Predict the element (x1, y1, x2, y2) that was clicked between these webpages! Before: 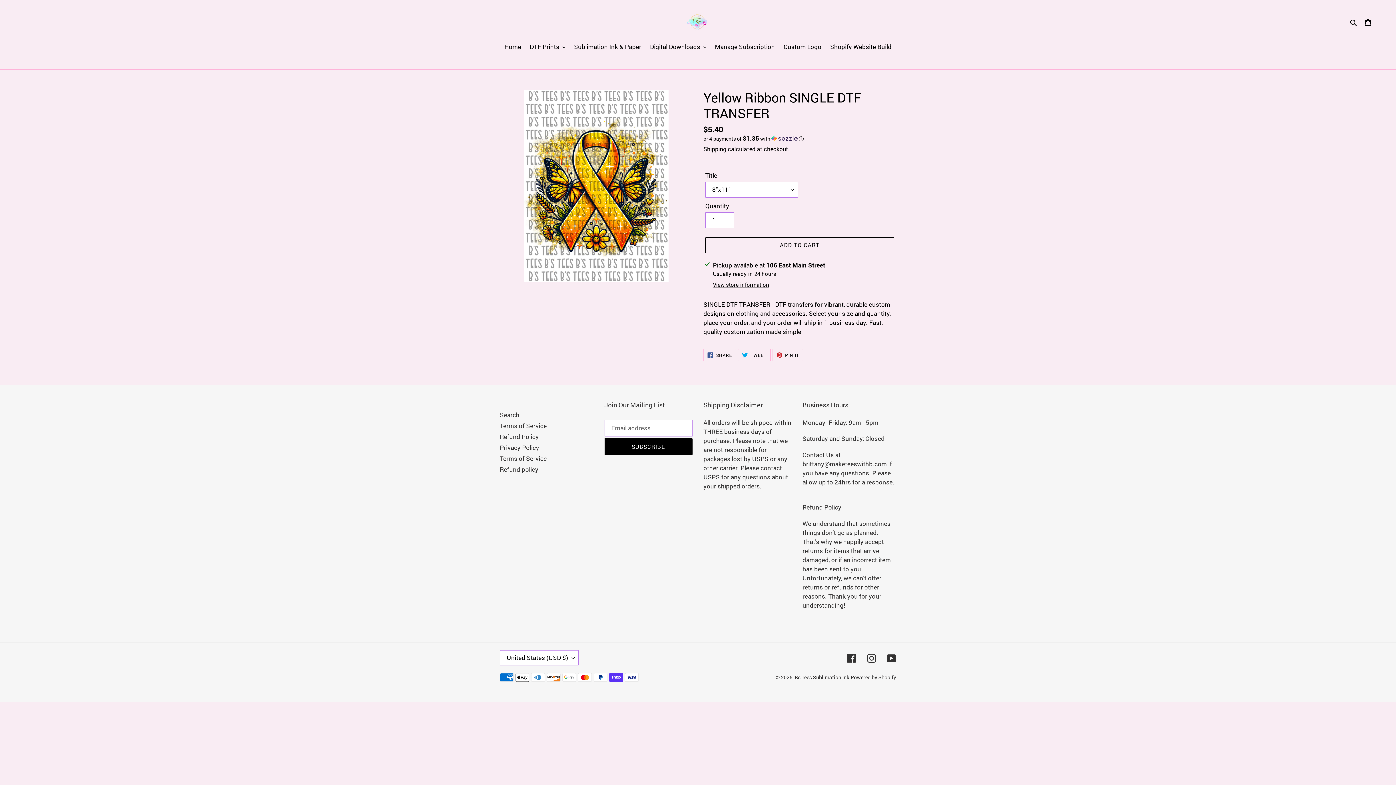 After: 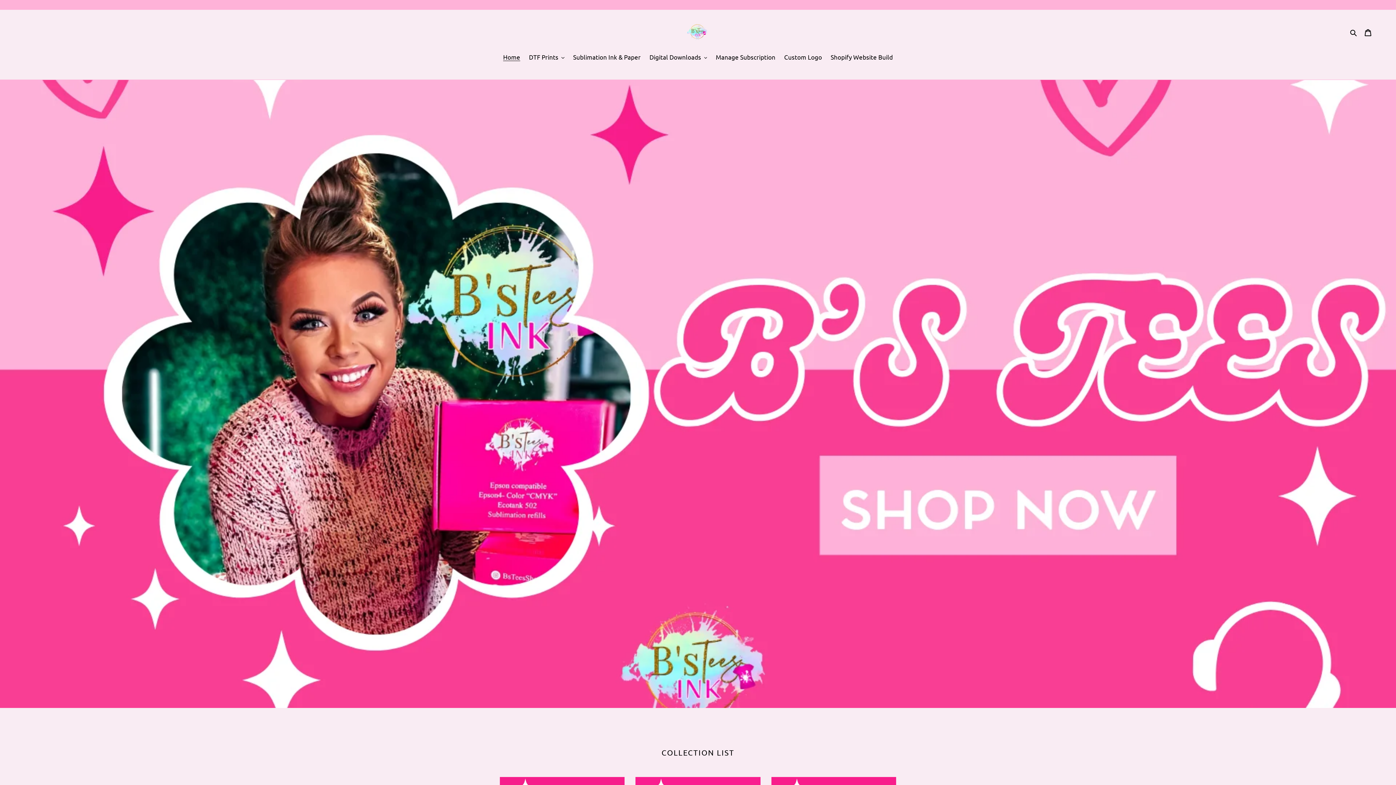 Action: bbox: (684, 10, 711, 32)